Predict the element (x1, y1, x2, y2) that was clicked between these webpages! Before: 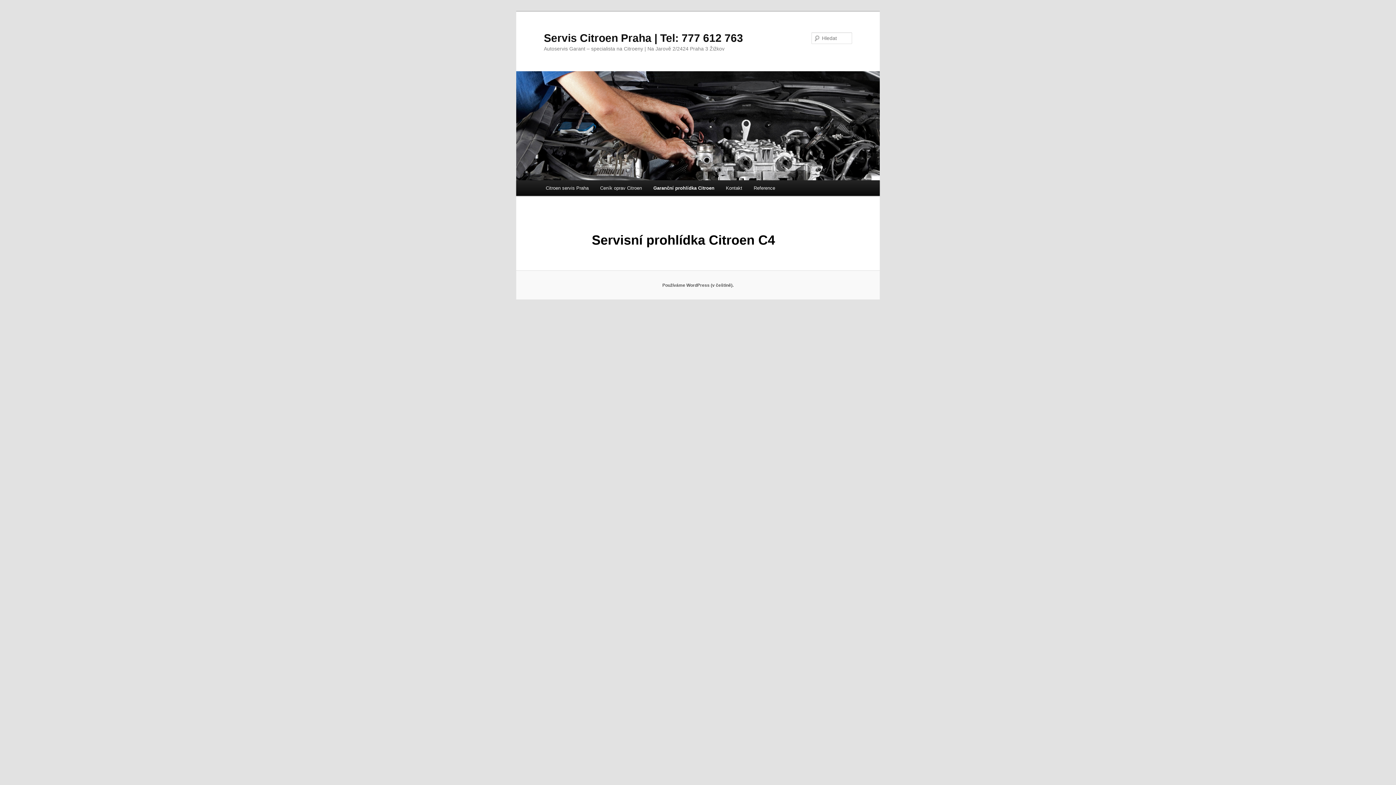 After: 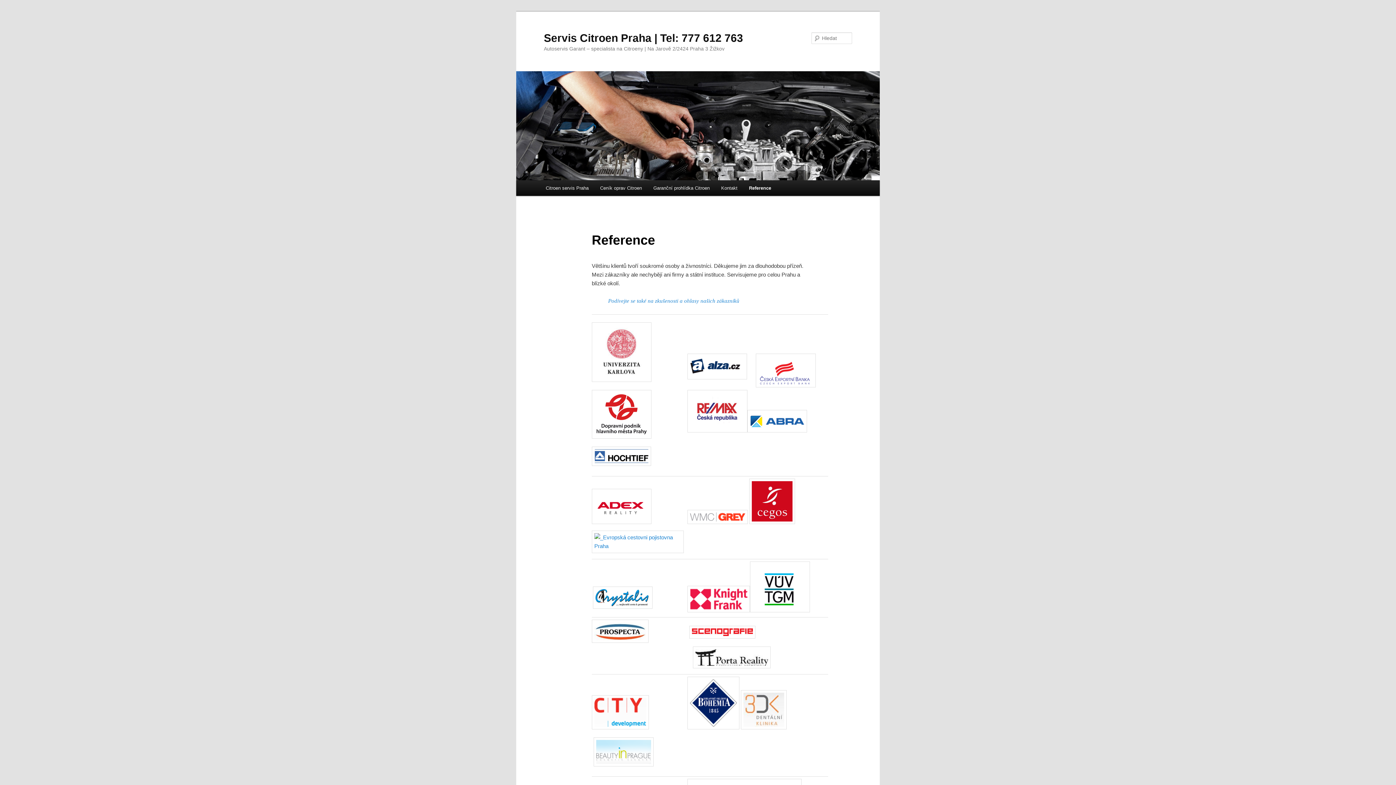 Action: label: Reference bbox: (748, 180, 781, 196)